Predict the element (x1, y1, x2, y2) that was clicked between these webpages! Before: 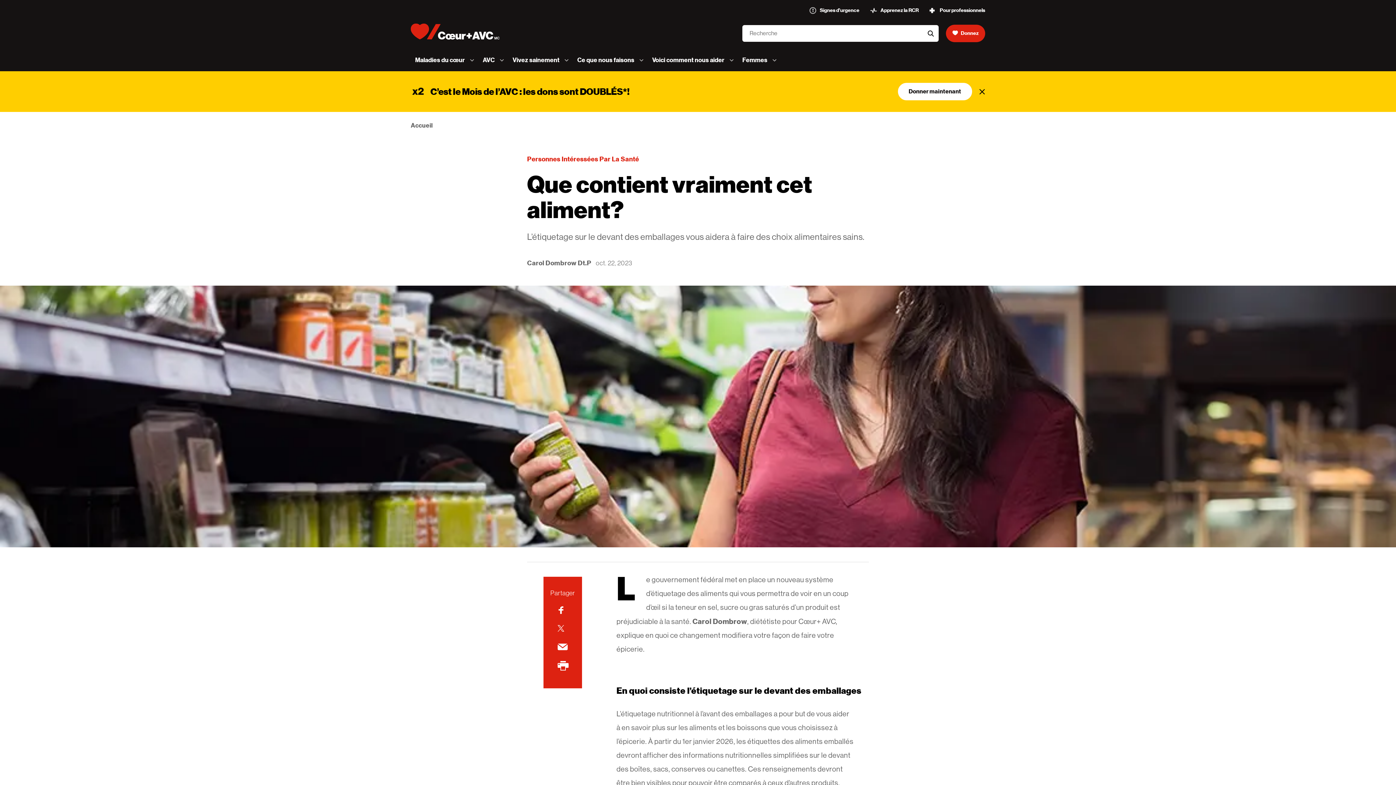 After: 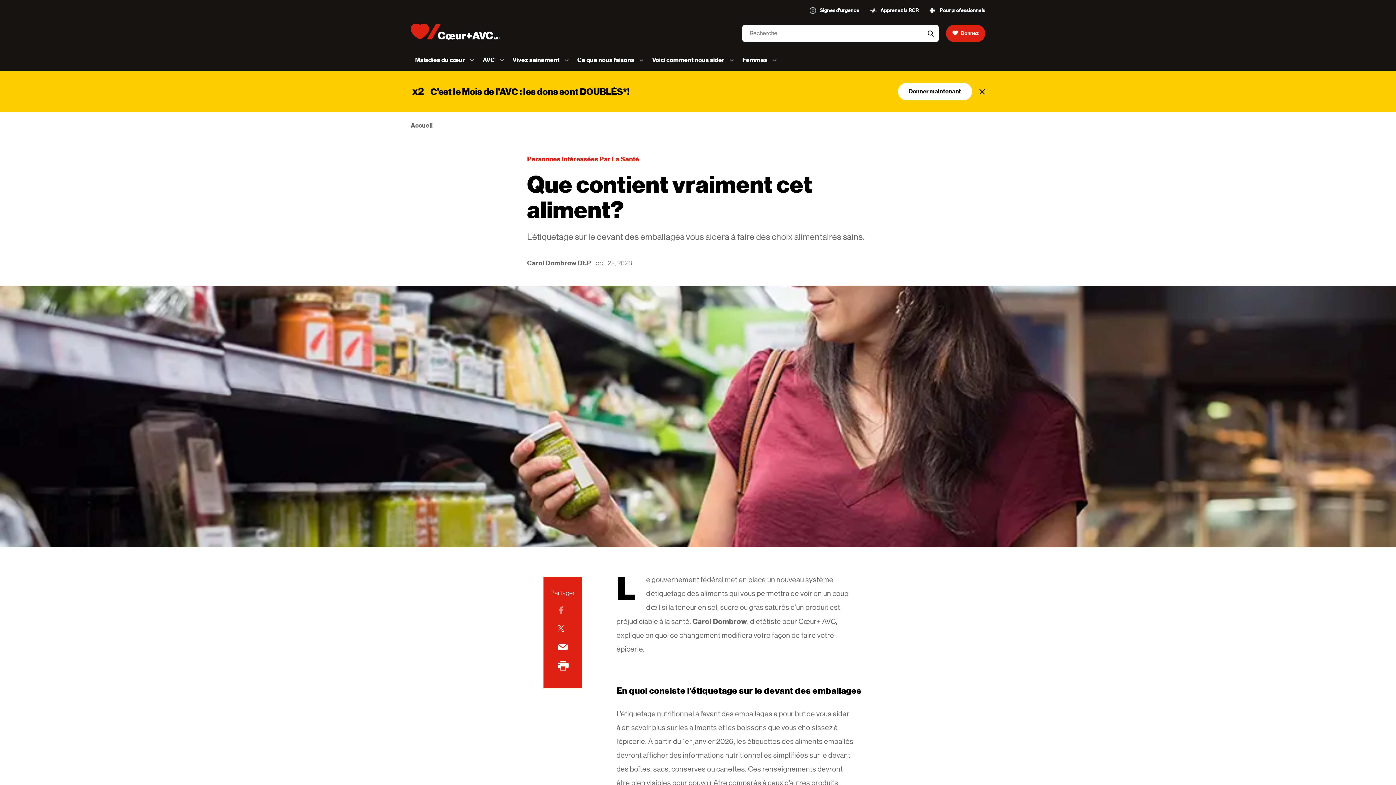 Action: label: Facebook bbox: (547, 606, 578, 617)